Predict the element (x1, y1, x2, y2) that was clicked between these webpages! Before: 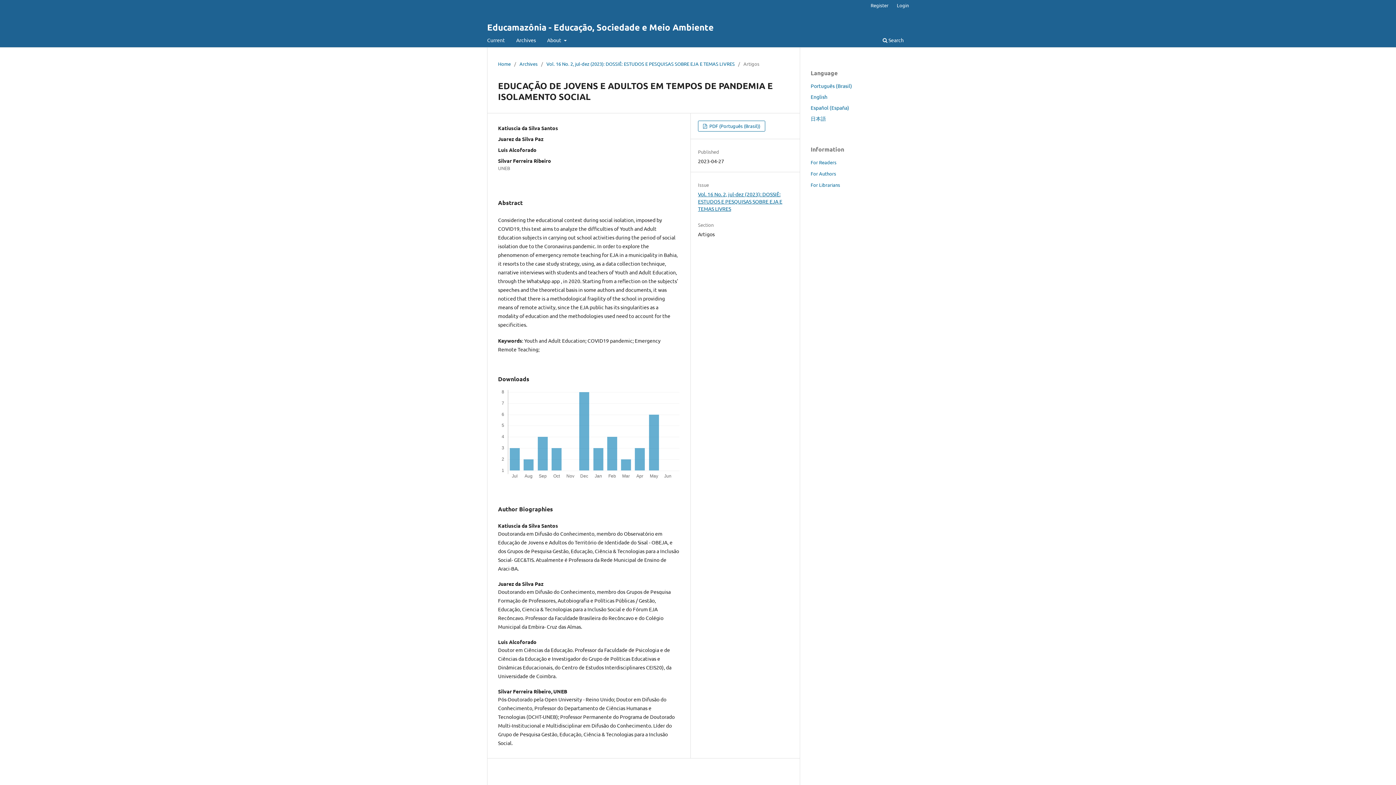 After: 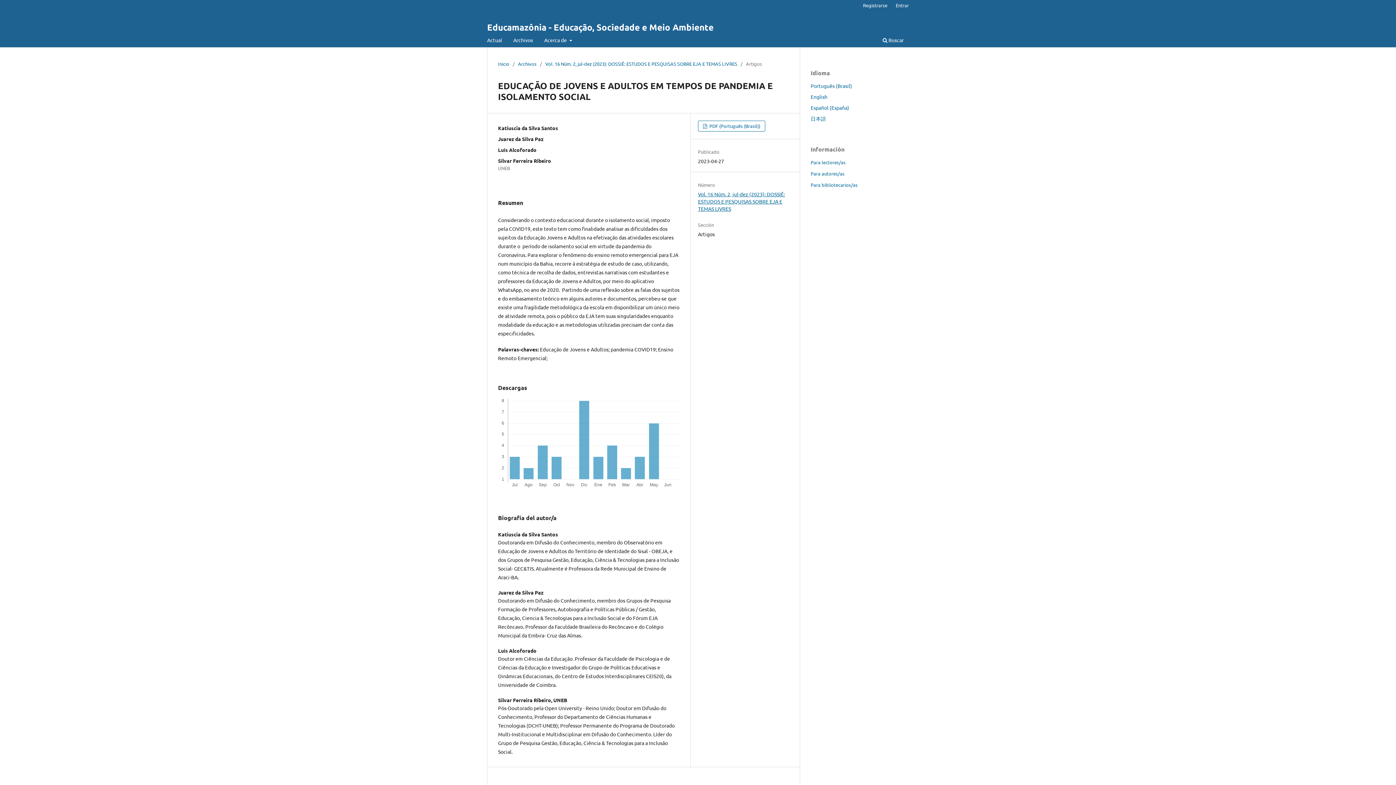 Action: bbox: (810, 104, 849, 110) label: Español (España)